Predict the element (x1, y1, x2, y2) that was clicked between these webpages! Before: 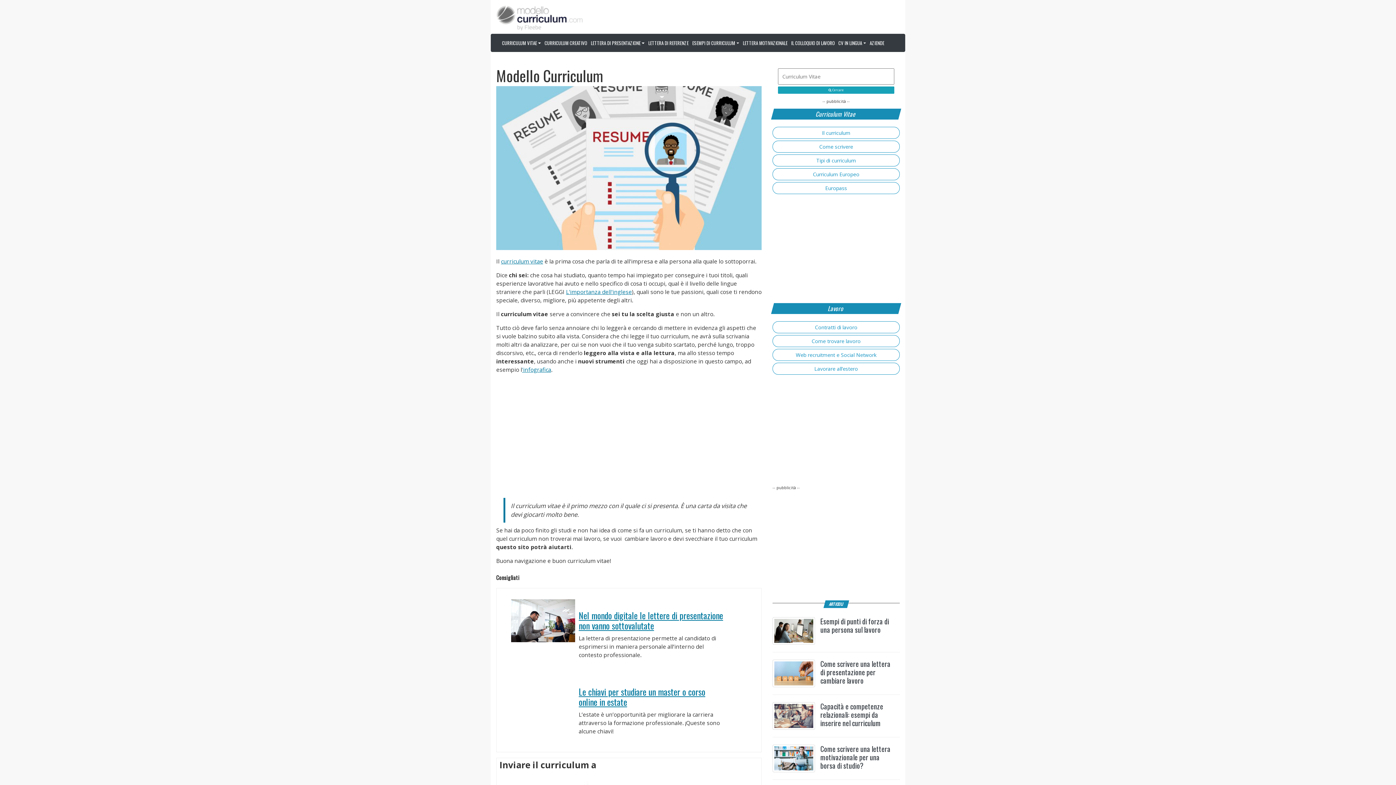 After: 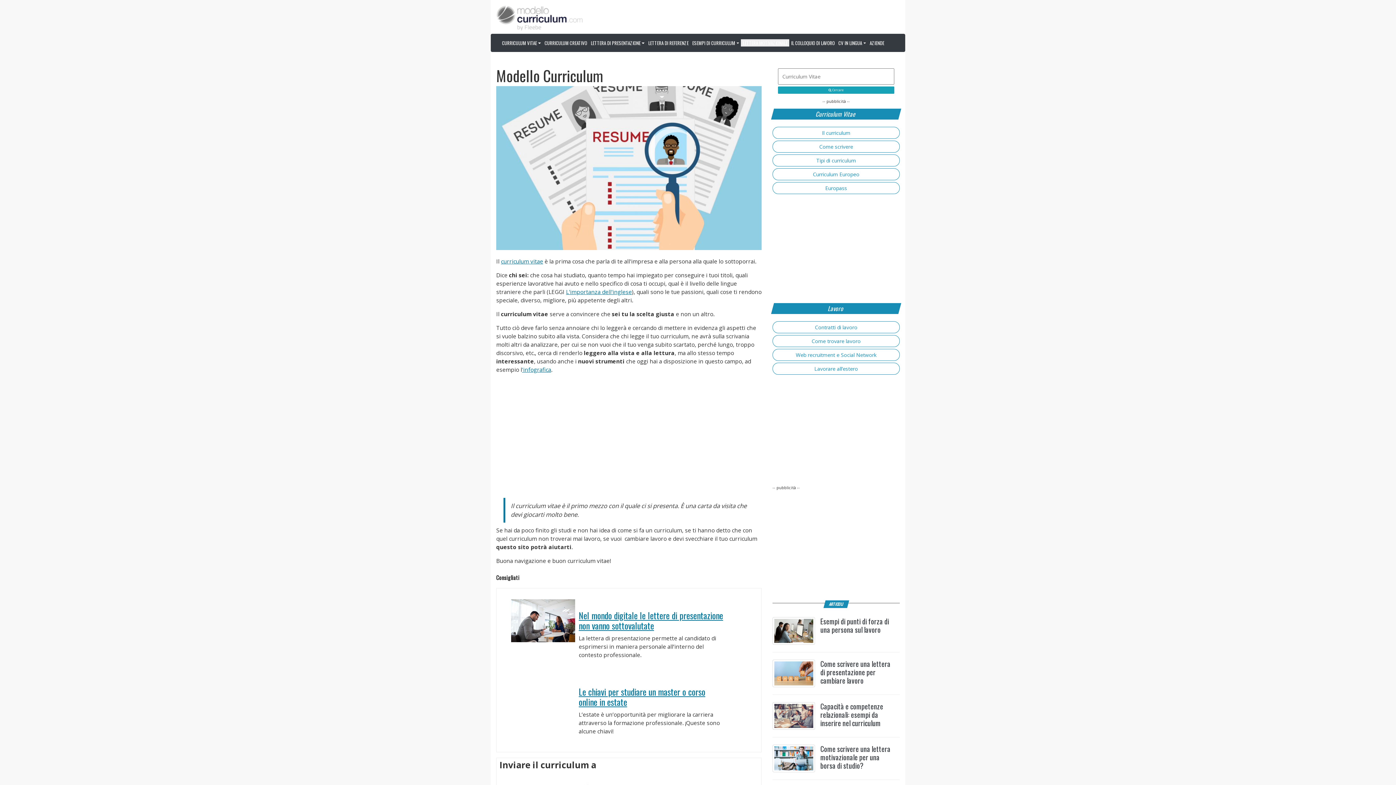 Action: bbox: (741, 39, 789, 46) label: LETTERA MOTIVAZIONALE